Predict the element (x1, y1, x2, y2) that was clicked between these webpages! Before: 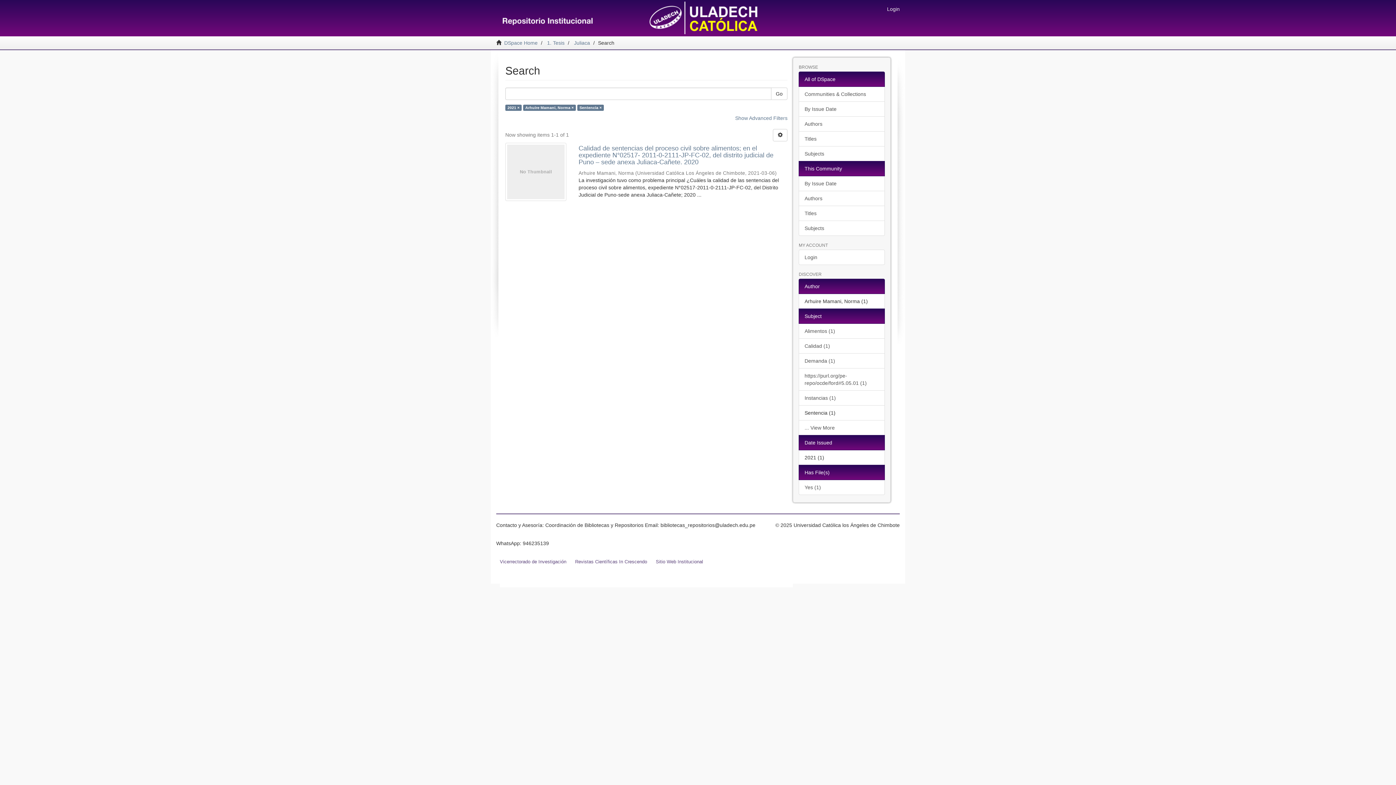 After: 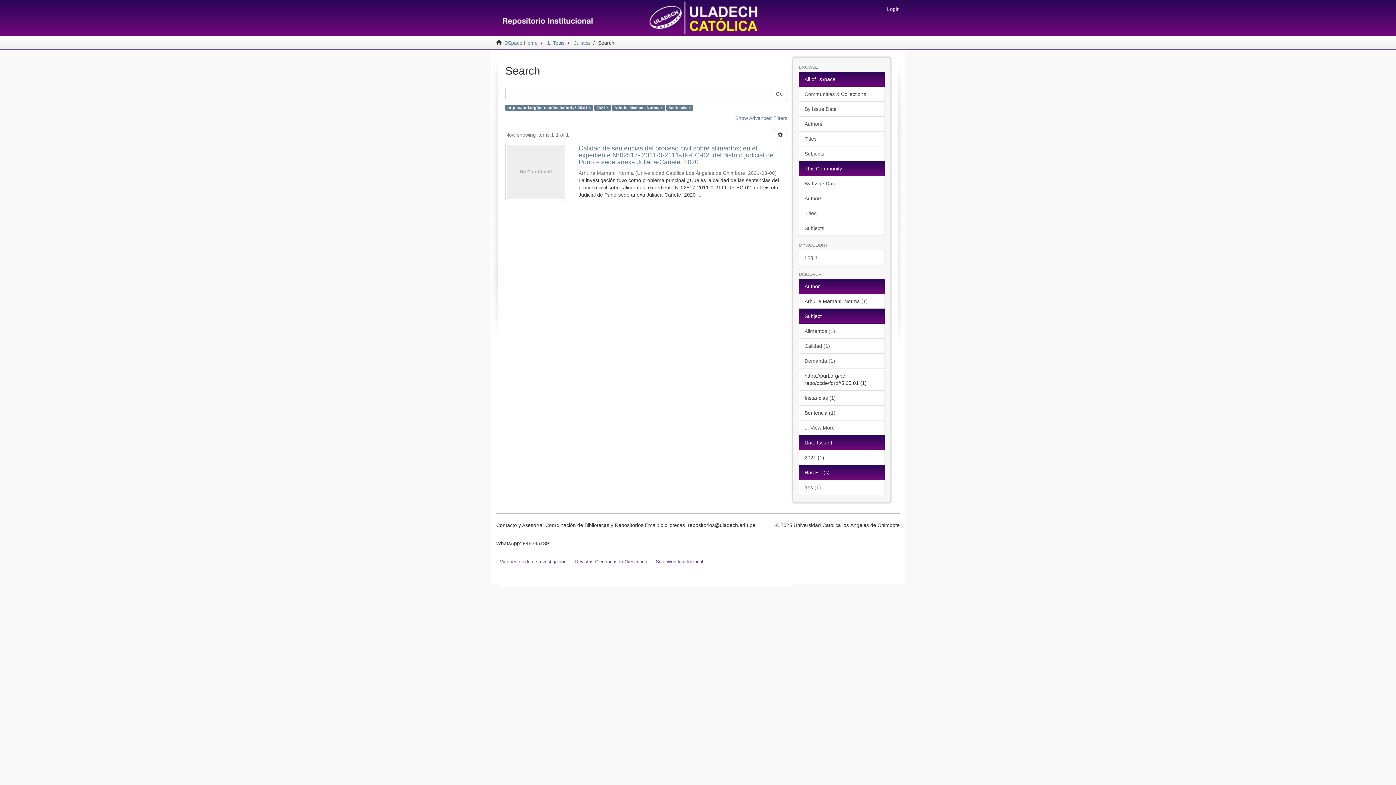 Action: label: https://purl.org/pe-repo/ocde/ford#5.05.01 (1) bbox: (799, 368, 885, 390)